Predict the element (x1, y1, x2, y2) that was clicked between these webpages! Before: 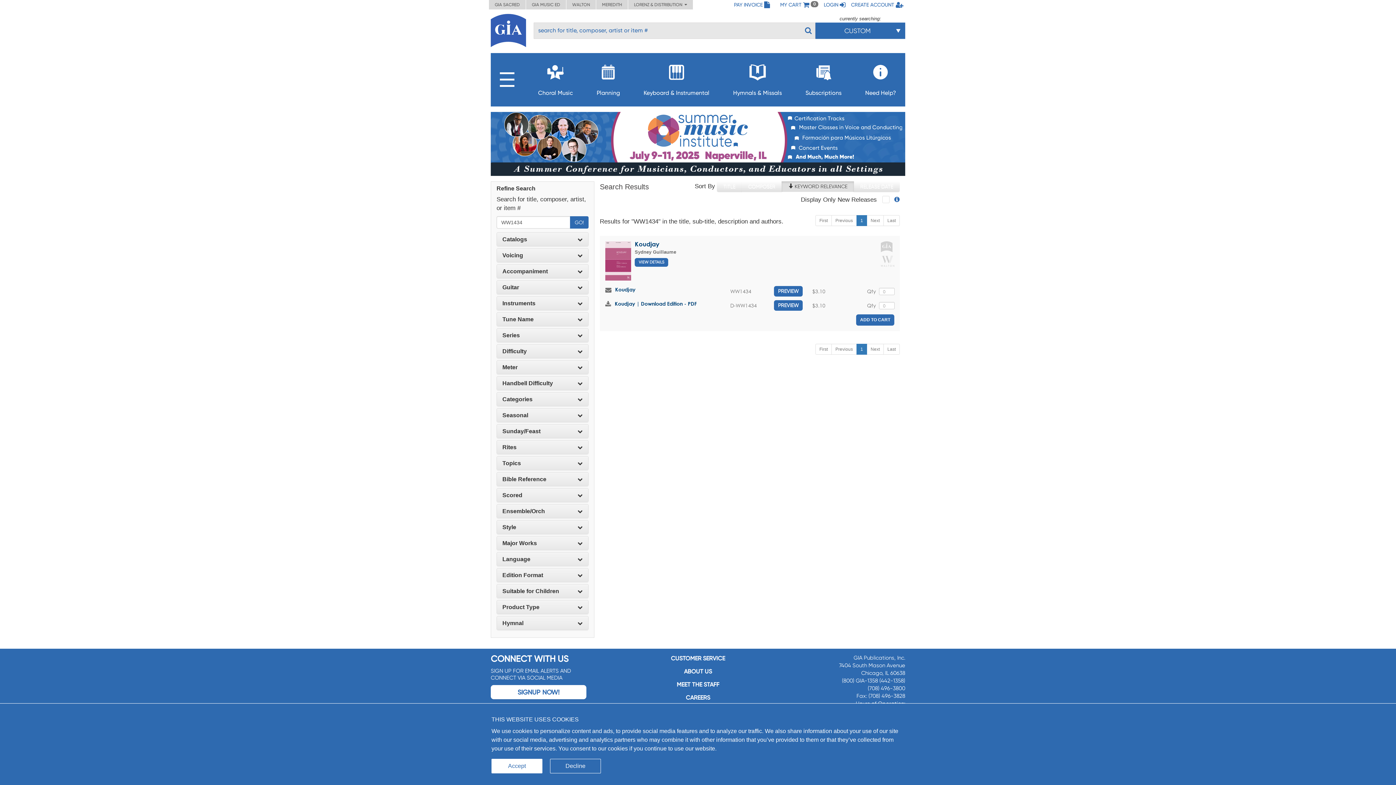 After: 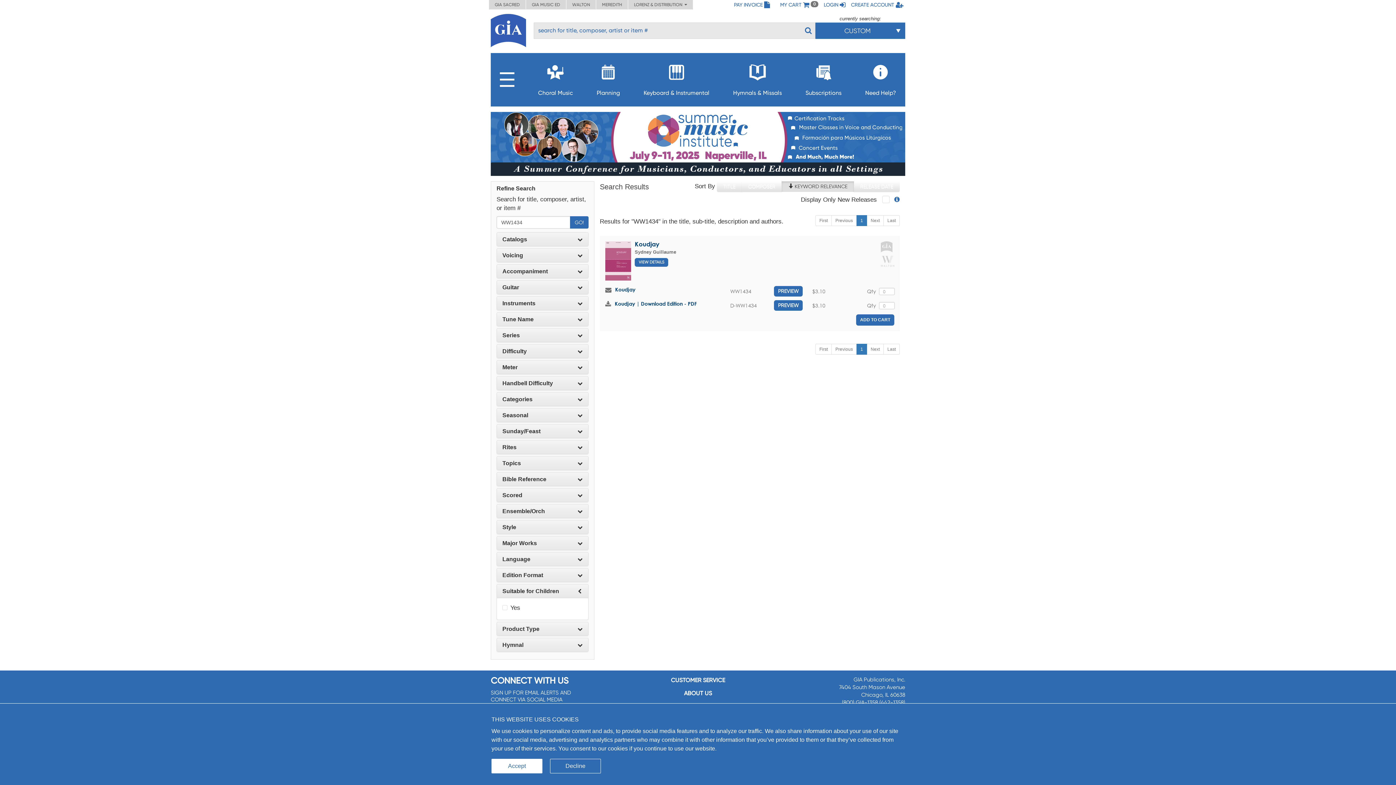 Action: bbox: (502, 588, 582, 594) label: Suitable for Children